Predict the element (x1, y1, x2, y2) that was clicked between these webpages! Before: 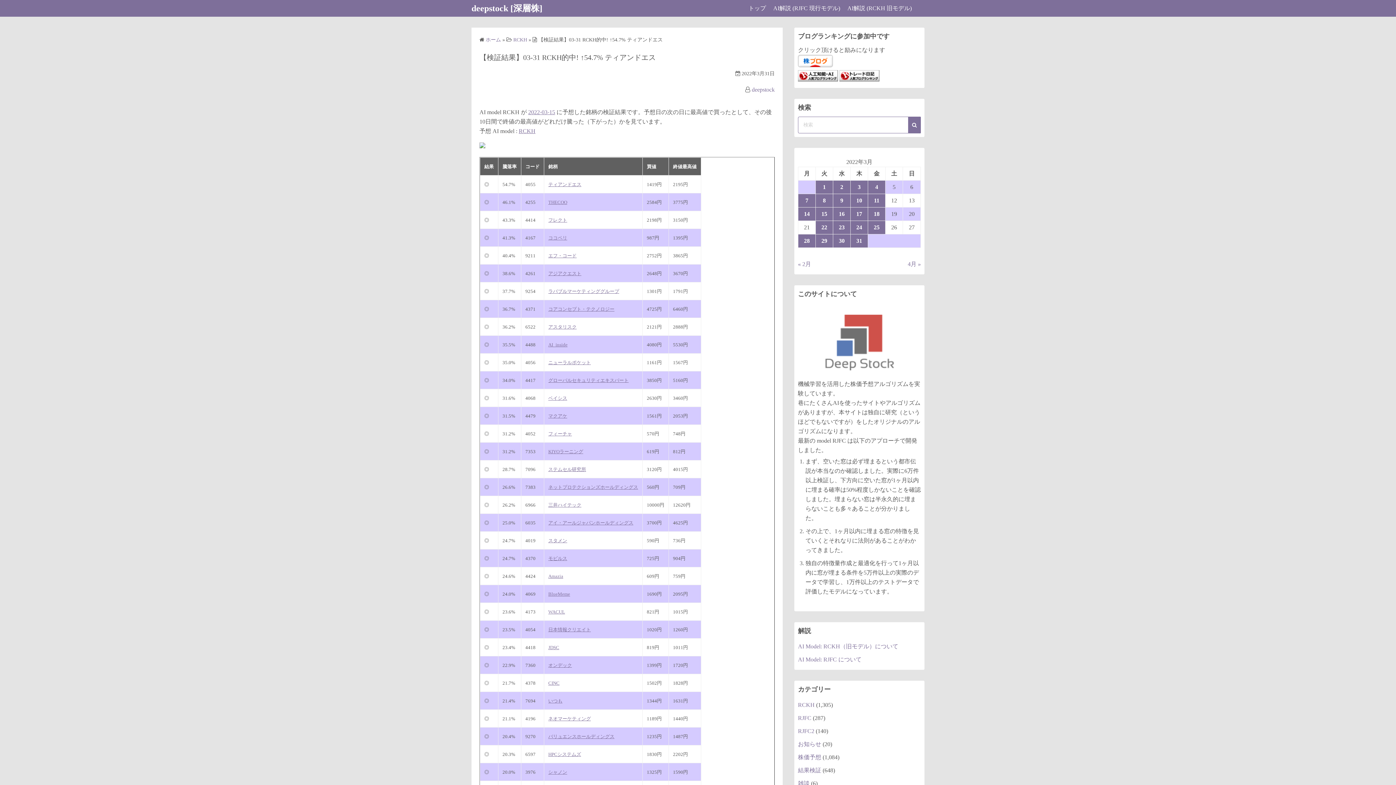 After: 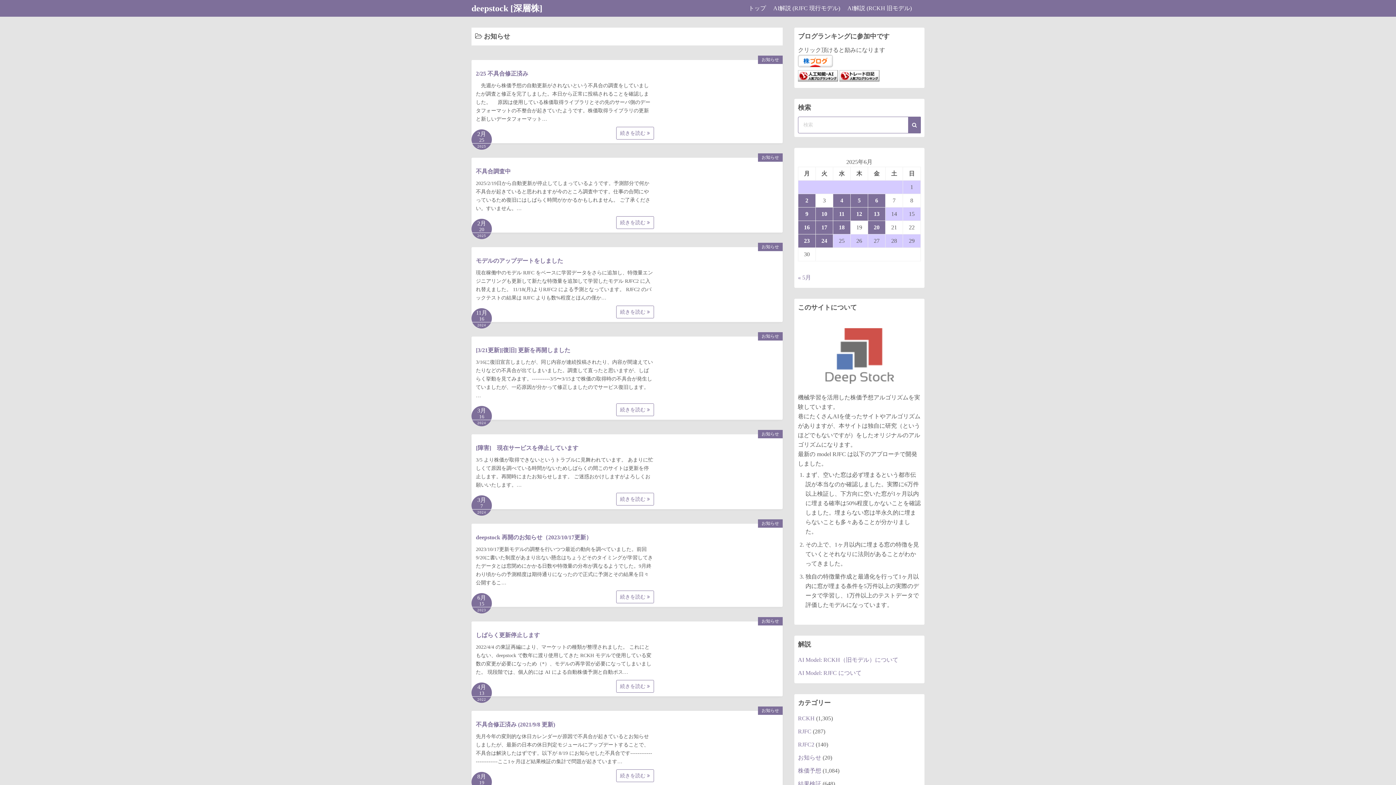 Action: label: お知らせ bbox: (798, 741, 821, 747)